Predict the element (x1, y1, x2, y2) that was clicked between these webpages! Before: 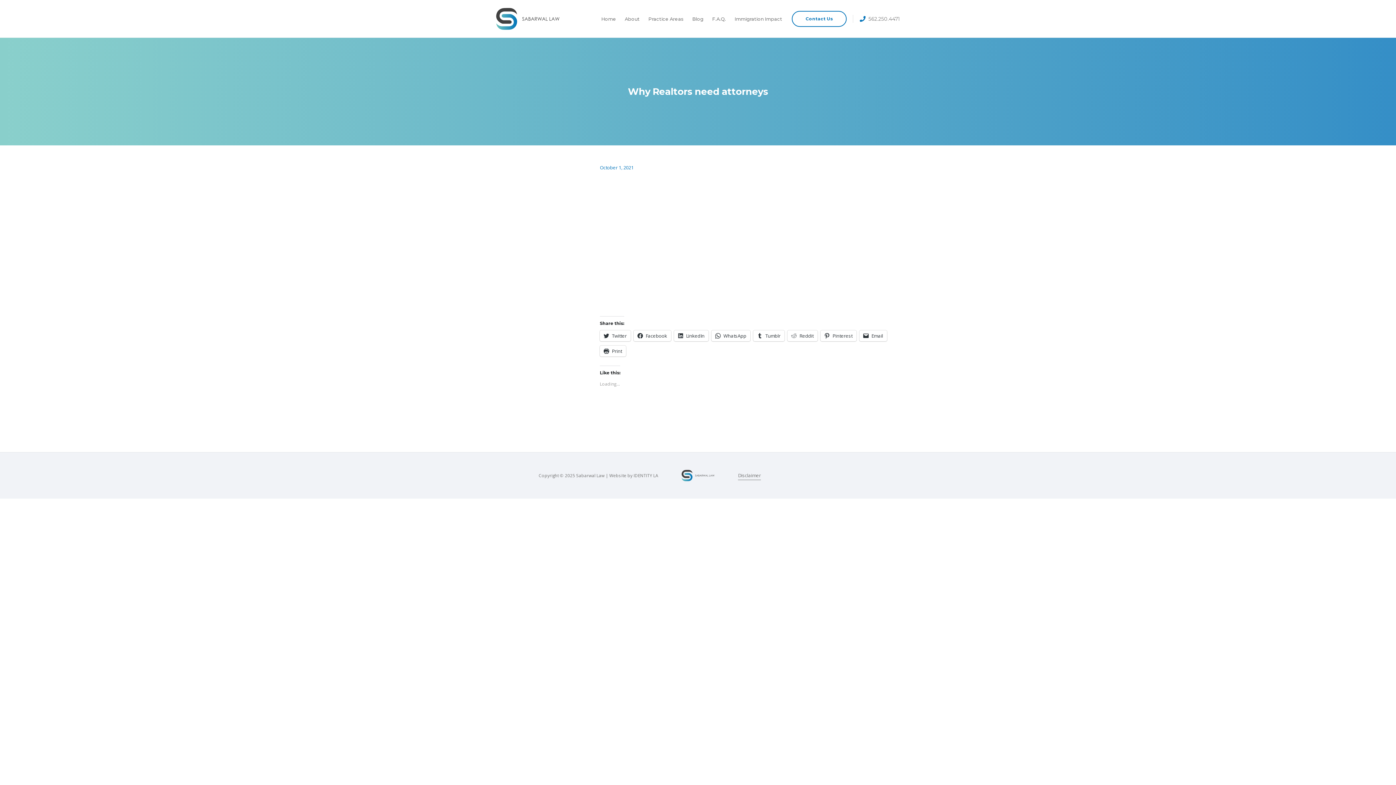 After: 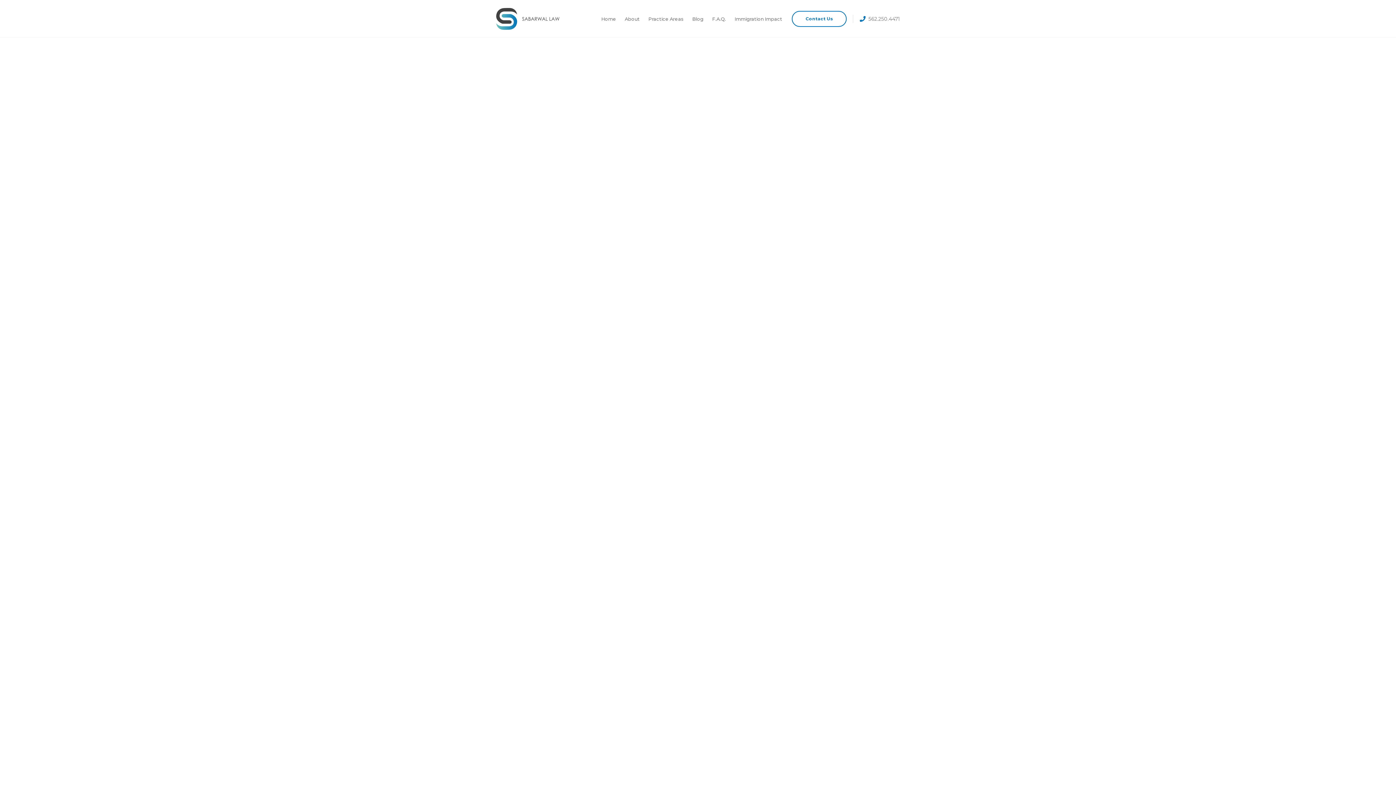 Action: label: Immigration Impact bbox: (730, 0, 786, 37)